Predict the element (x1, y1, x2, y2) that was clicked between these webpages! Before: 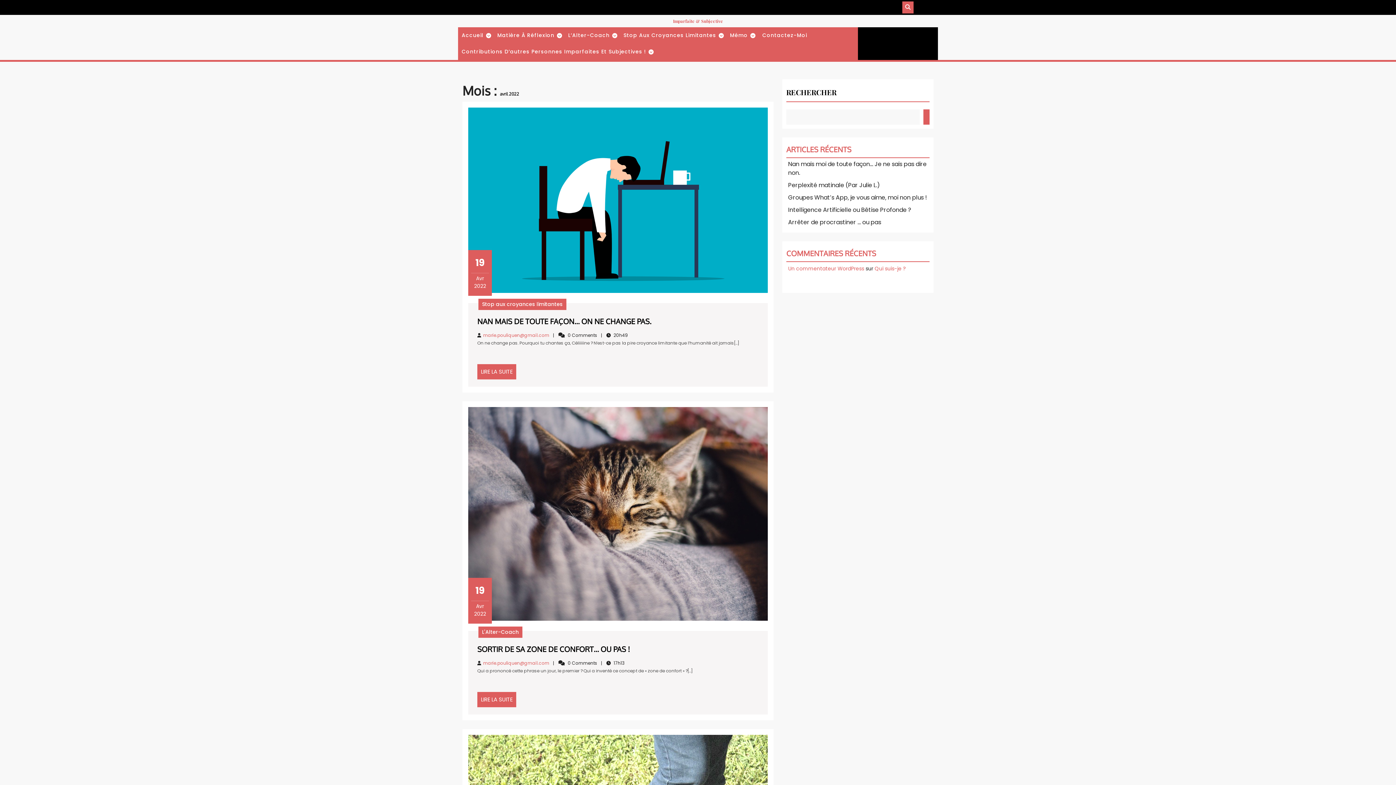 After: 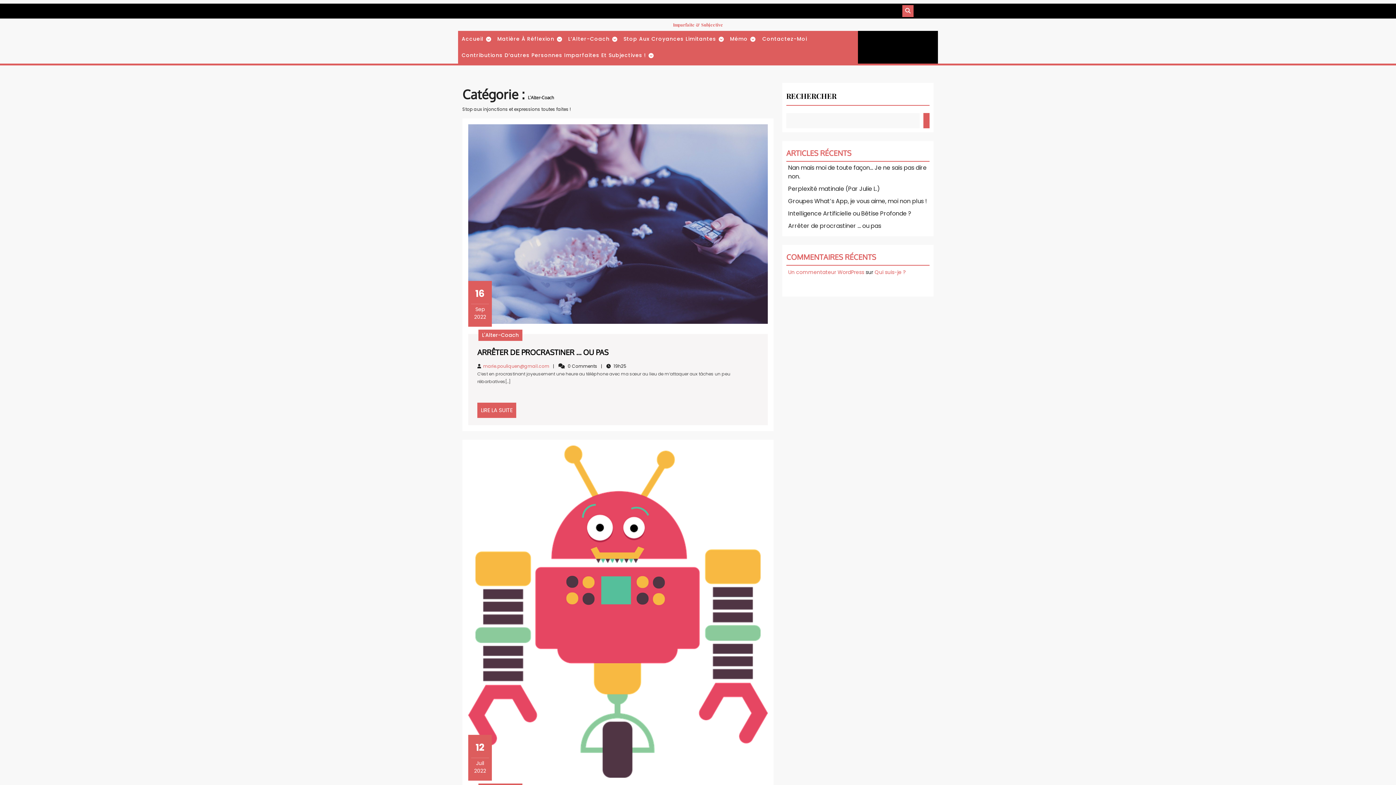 Action: label: L'Alter-Coach bbox: (478, 626, 522, 638)